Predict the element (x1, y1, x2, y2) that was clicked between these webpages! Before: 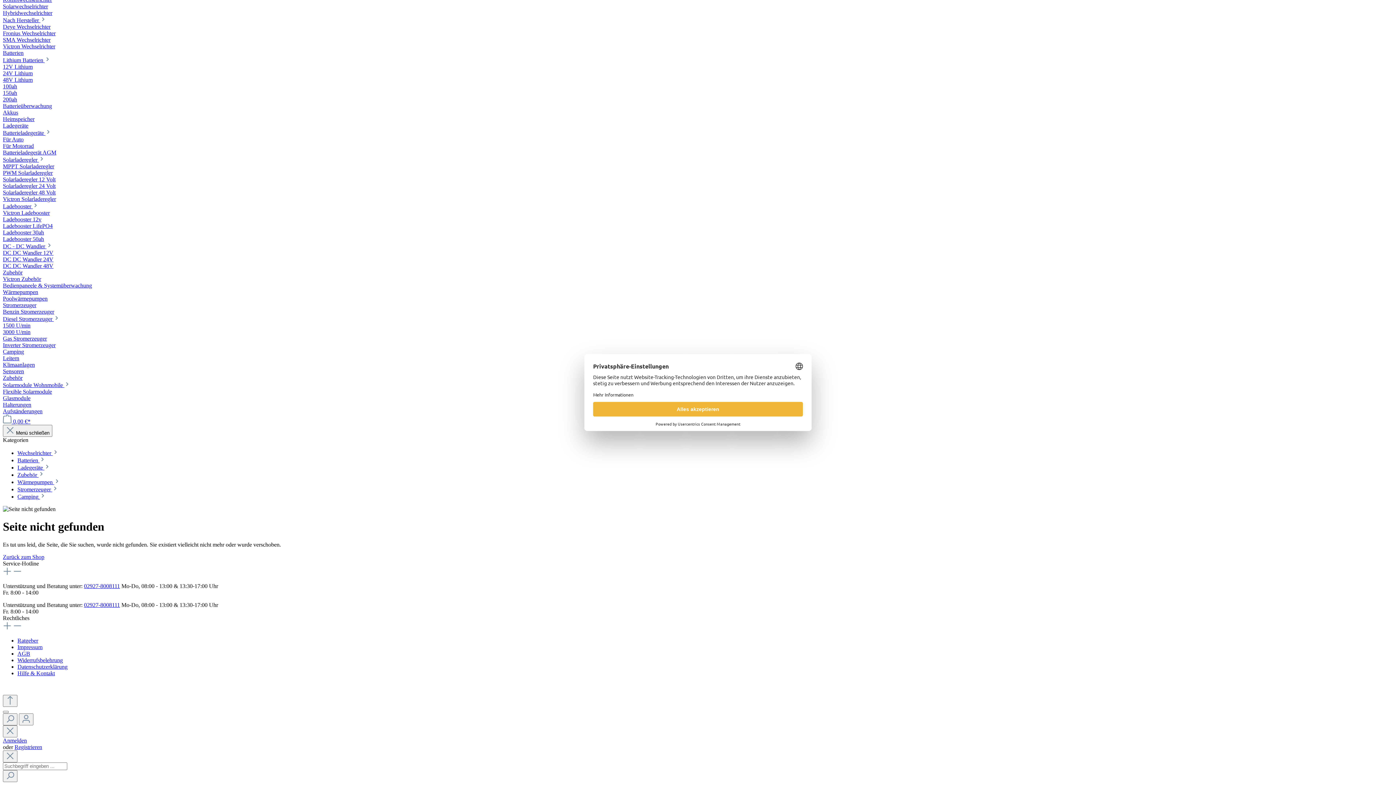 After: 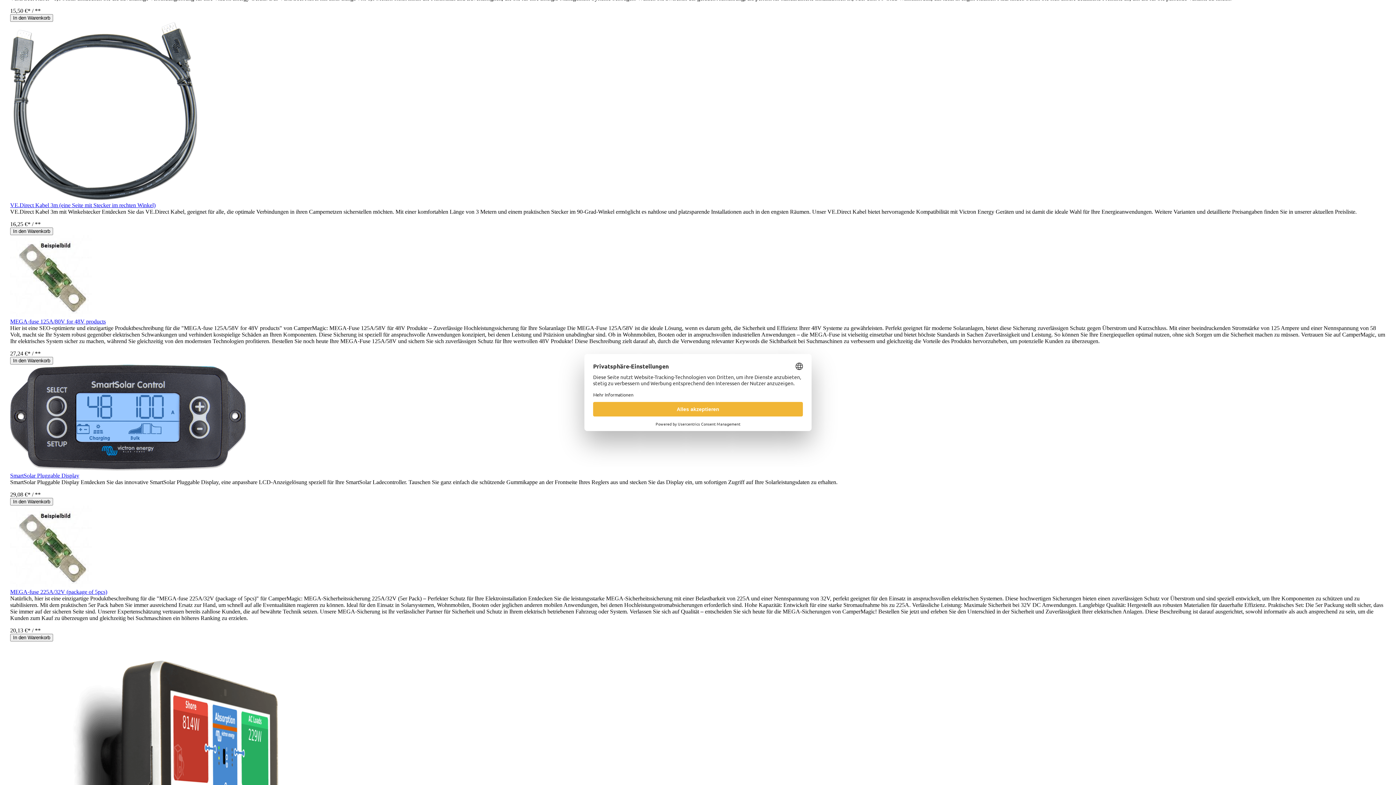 Action: bbox: (2, 276, 1393, 282) label: Victron Zubehör